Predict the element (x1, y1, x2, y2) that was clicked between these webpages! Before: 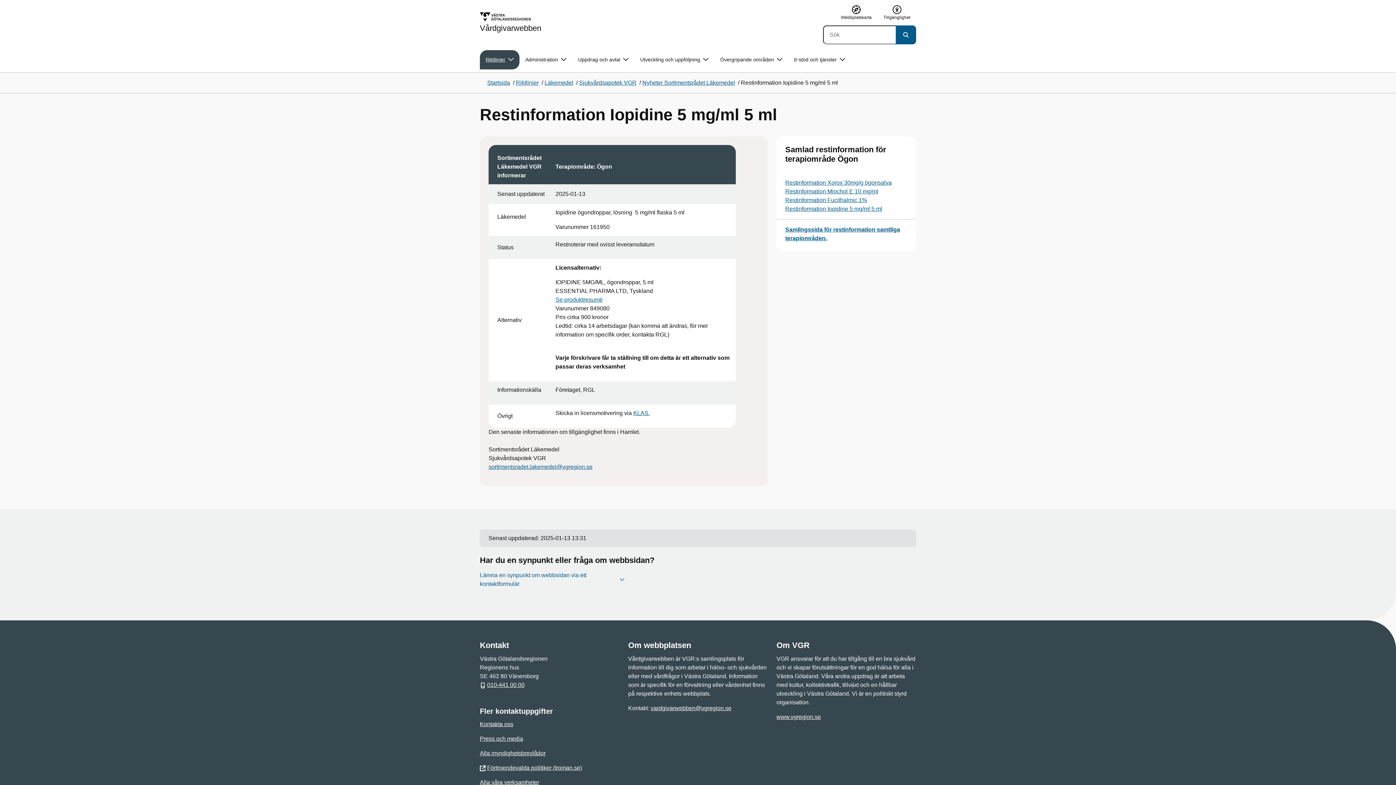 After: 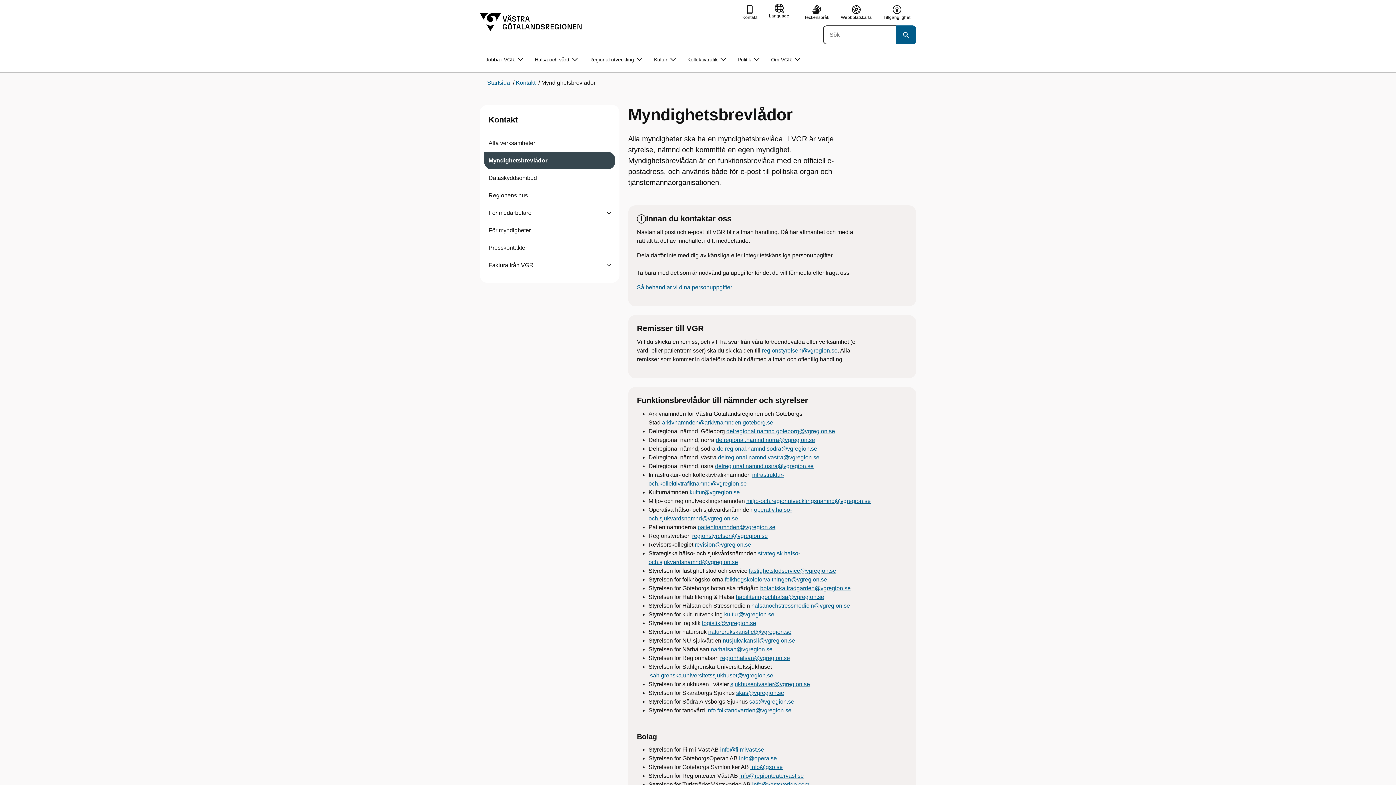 Action: bbox: (480, 750, 545, 756) label: Alla myndighetsbrevlådor